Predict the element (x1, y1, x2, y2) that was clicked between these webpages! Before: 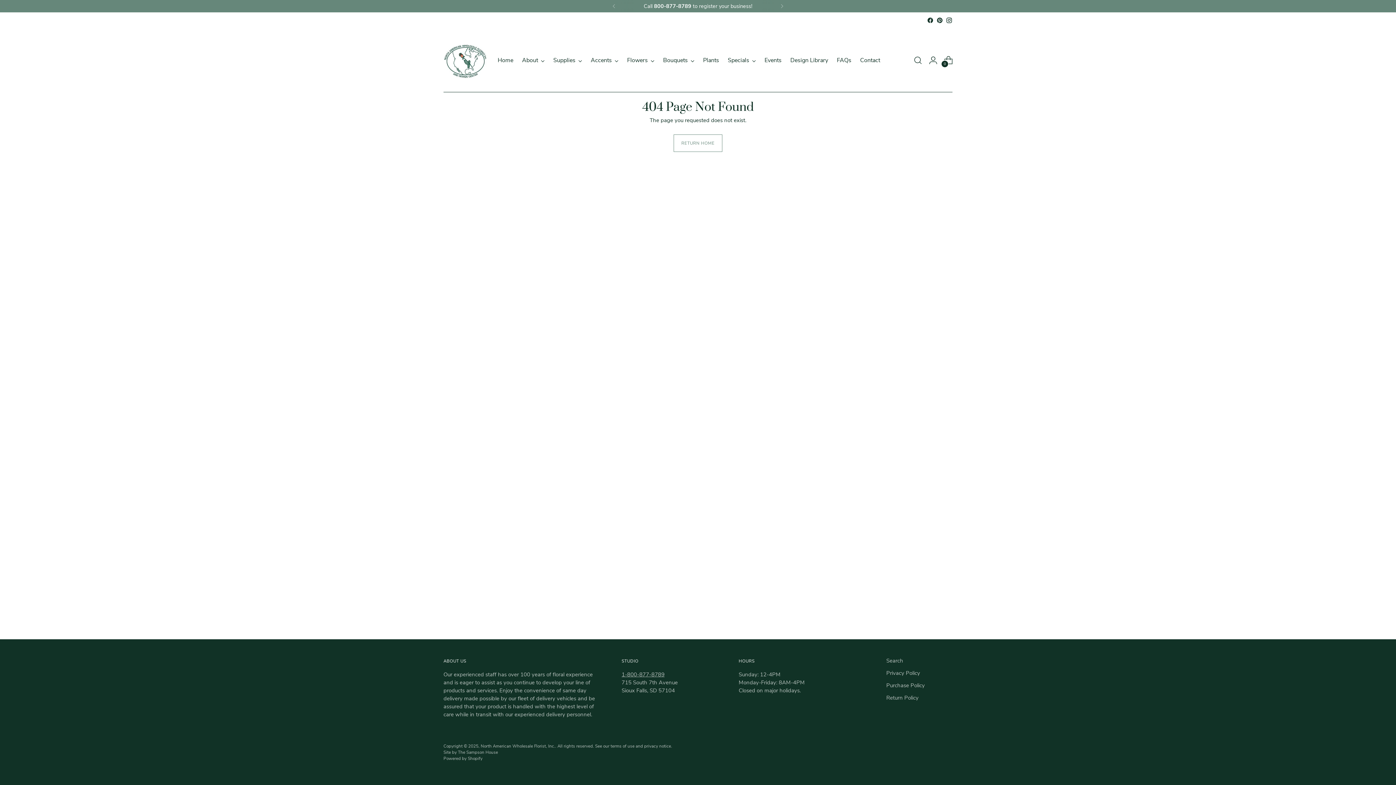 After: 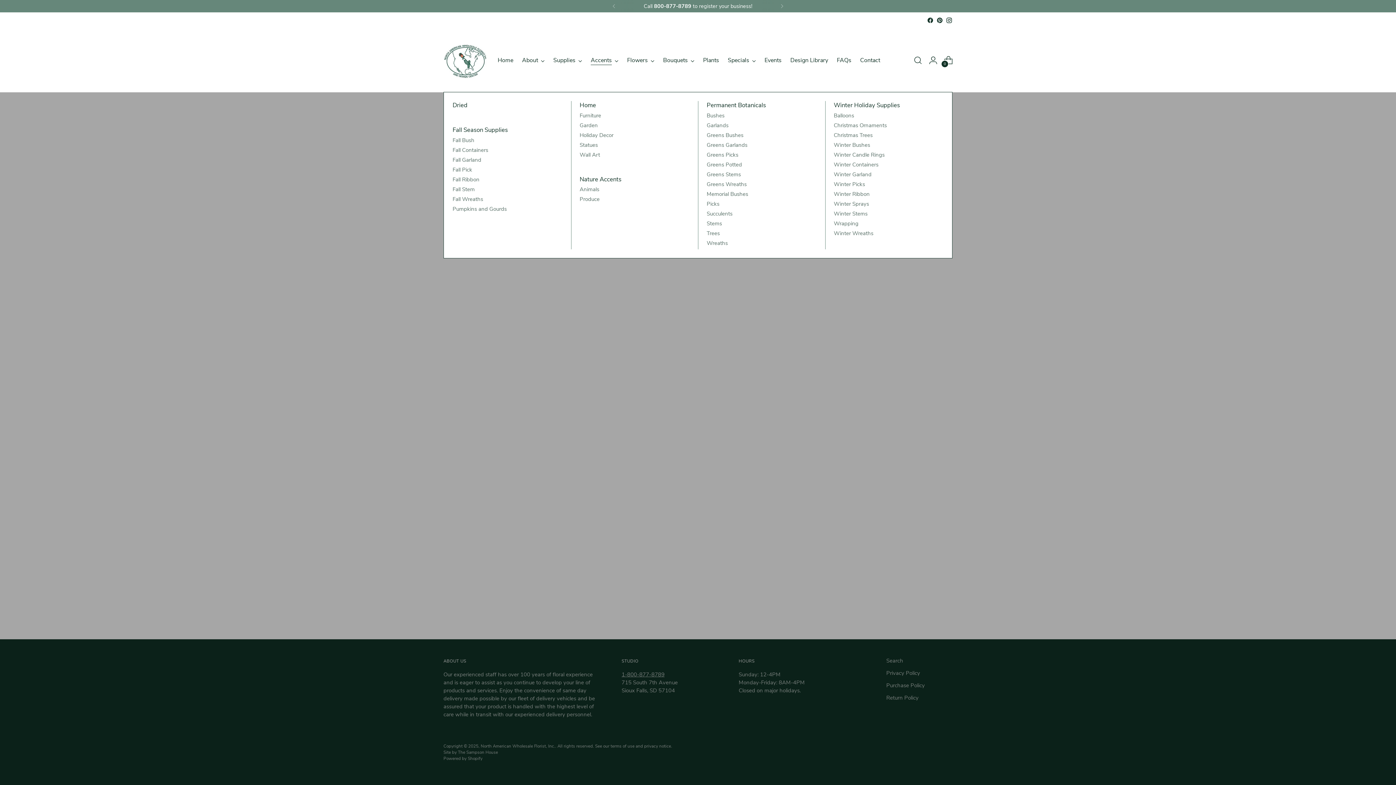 Action: label: Accents bbox: (590, 52, 618, 68)